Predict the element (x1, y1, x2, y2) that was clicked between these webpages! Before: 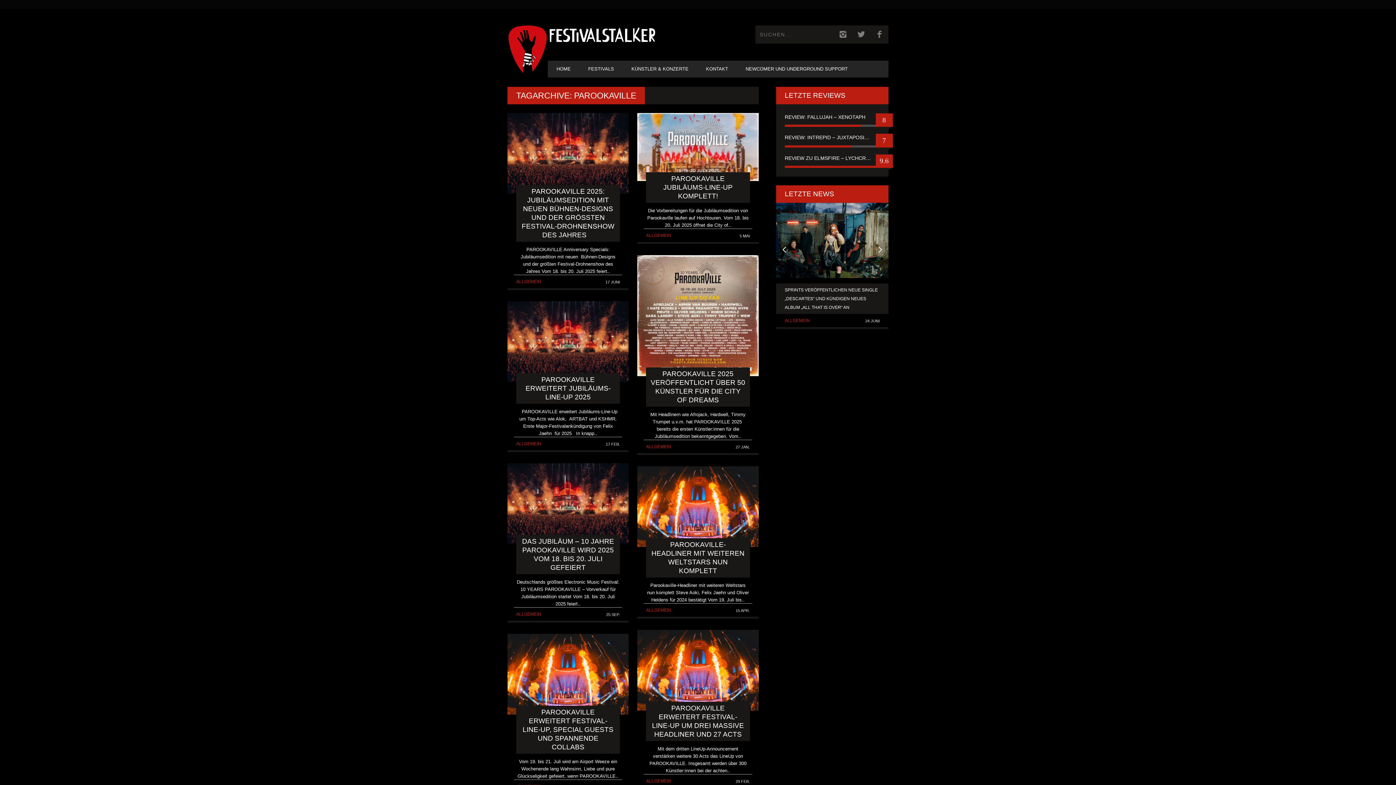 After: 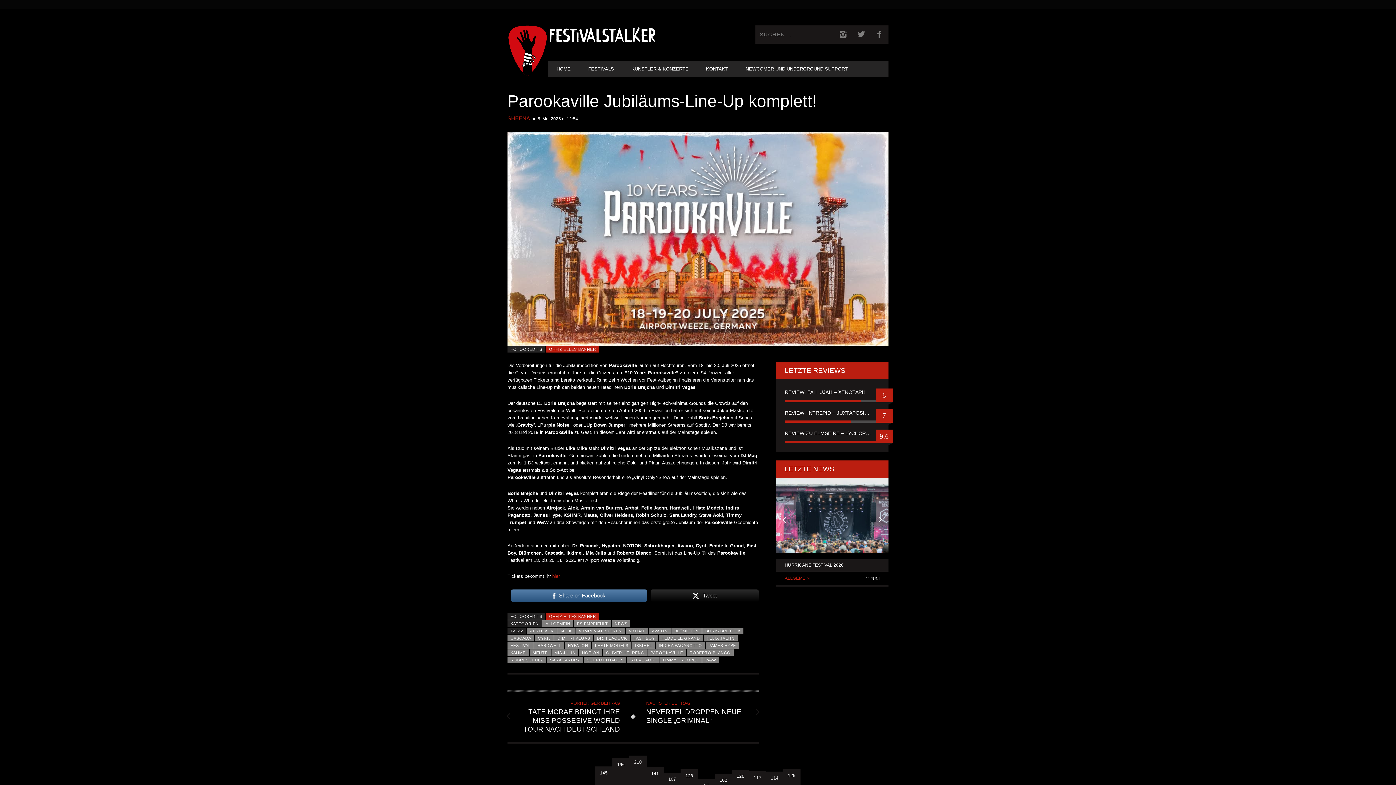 Action: bbox: (637, 113, 758, 202) label: PAROOKAVILLE JUBILÄUMS-LINE-UP KOMPLETT!